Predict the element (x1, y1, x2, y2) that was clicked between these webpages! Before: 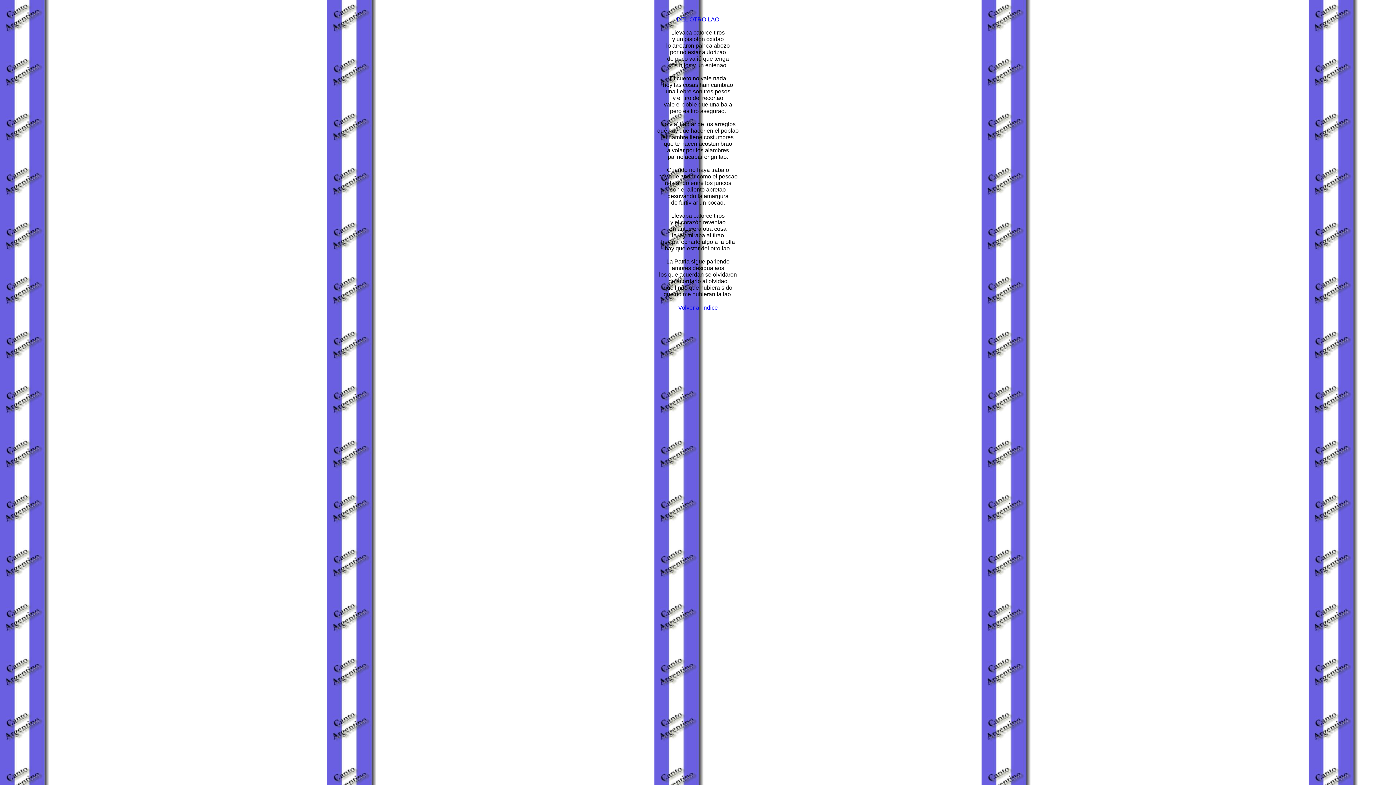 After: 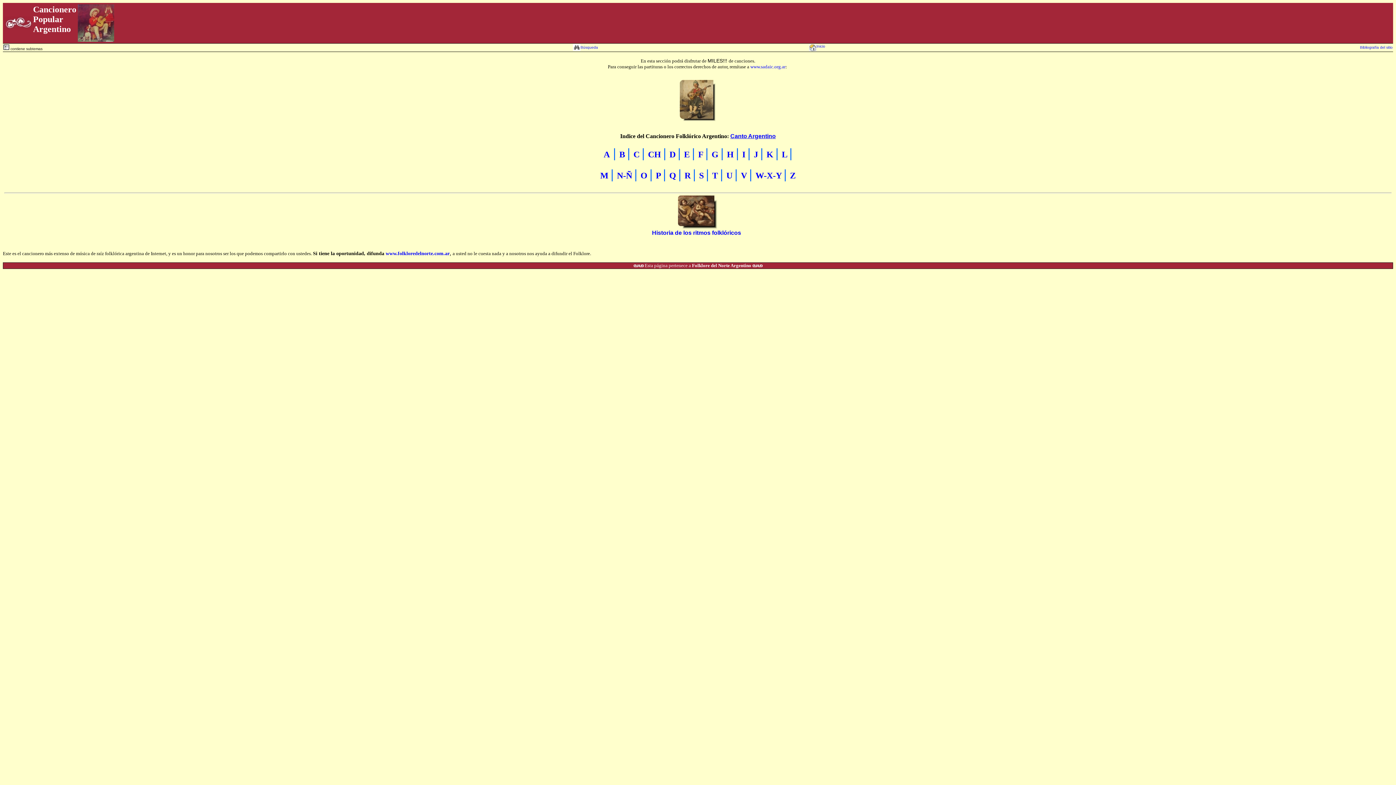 Action: bbox: (678, 304, 718, 310) label: Volver al Indice